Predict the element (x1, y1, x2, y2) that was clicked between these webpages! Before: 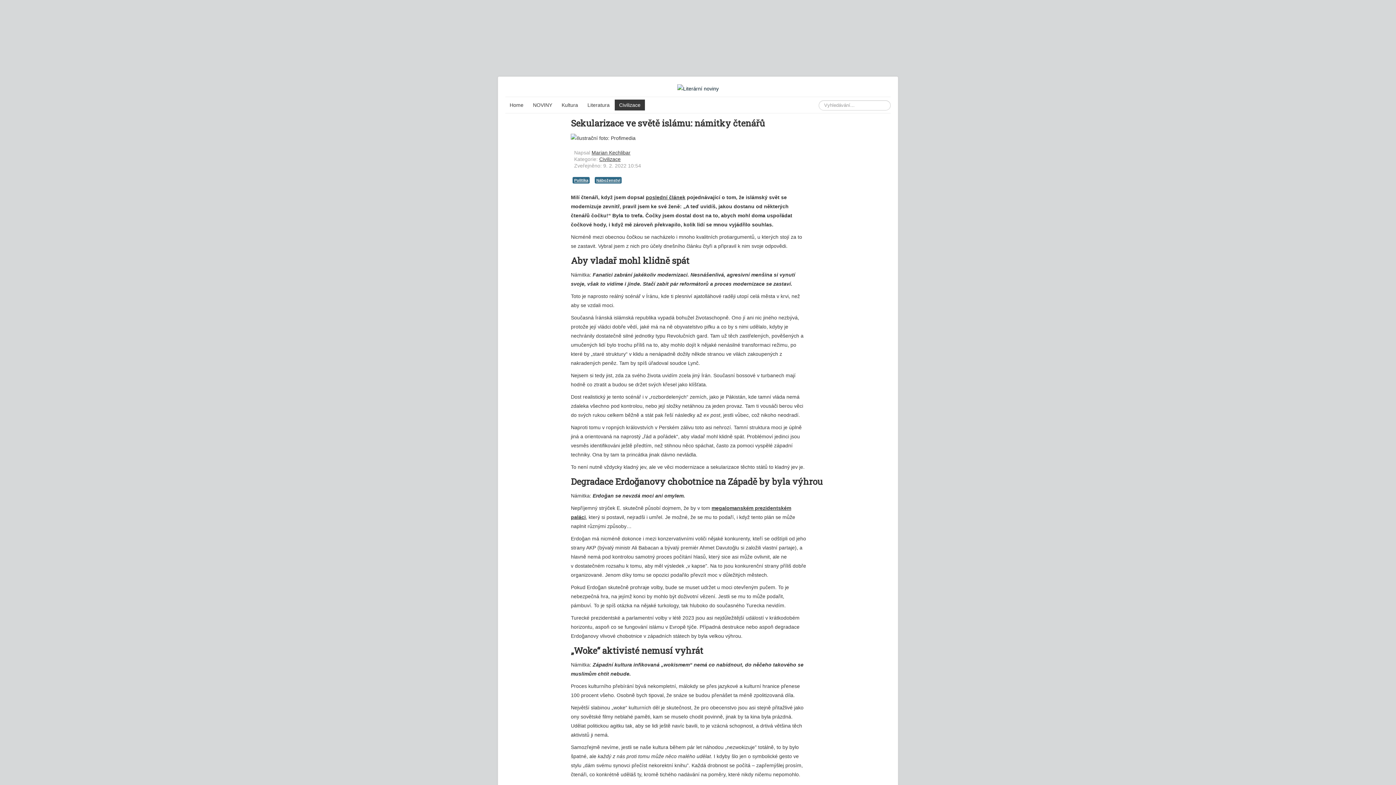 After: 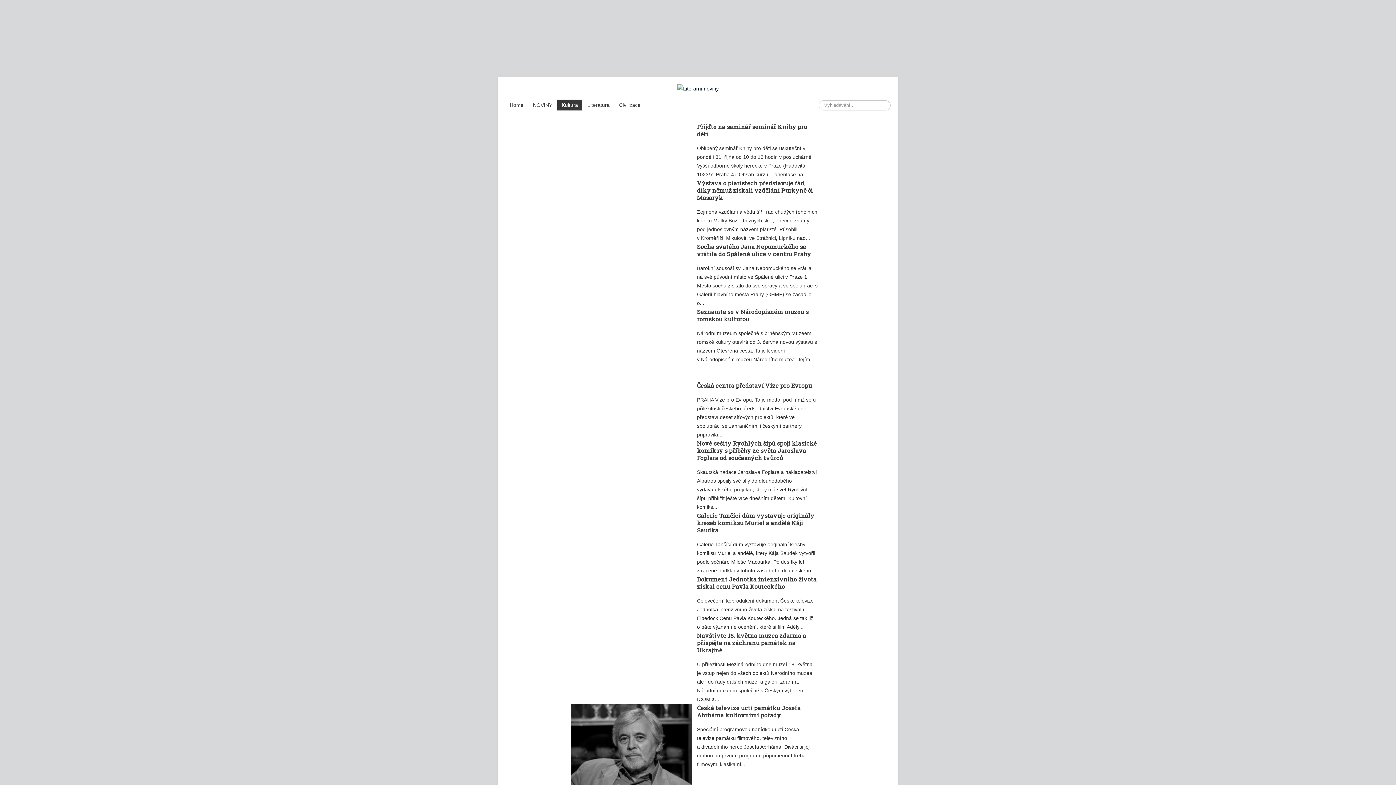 Action: label: Kultura bbox: (557, 99, 582, 110)